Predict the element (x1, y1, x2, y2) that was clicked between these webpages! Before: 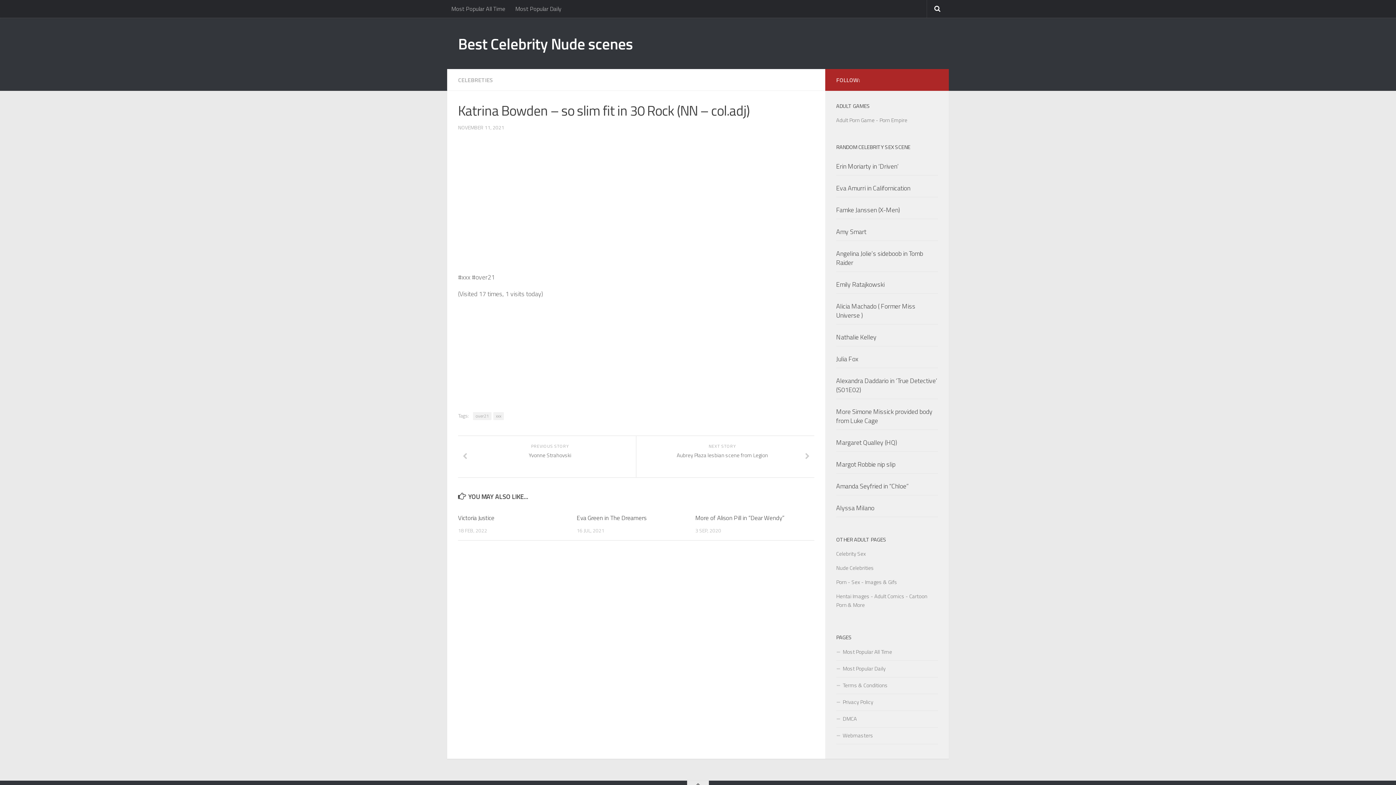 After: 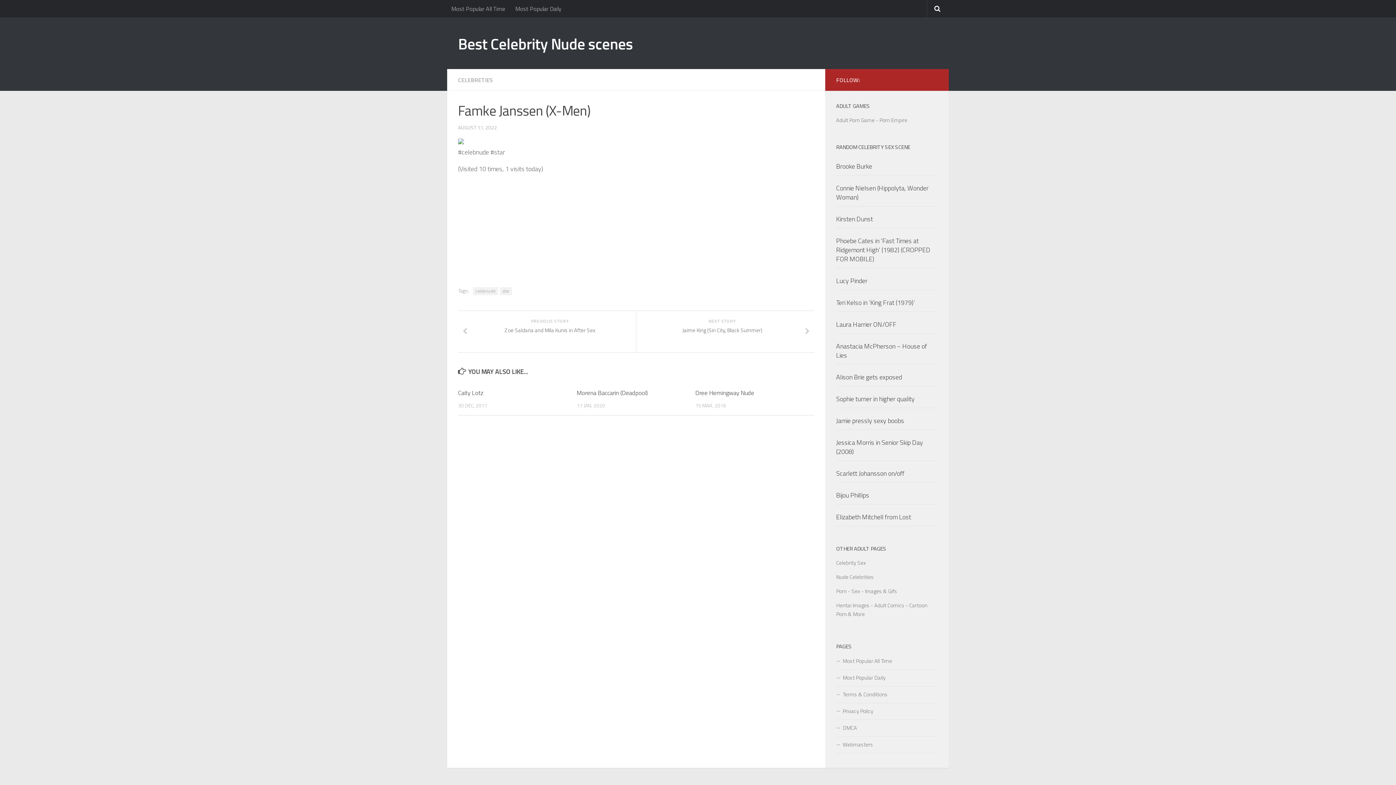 Action: bbox: (836, 205, 900, 214) label: Famke Janssen (X-Men)